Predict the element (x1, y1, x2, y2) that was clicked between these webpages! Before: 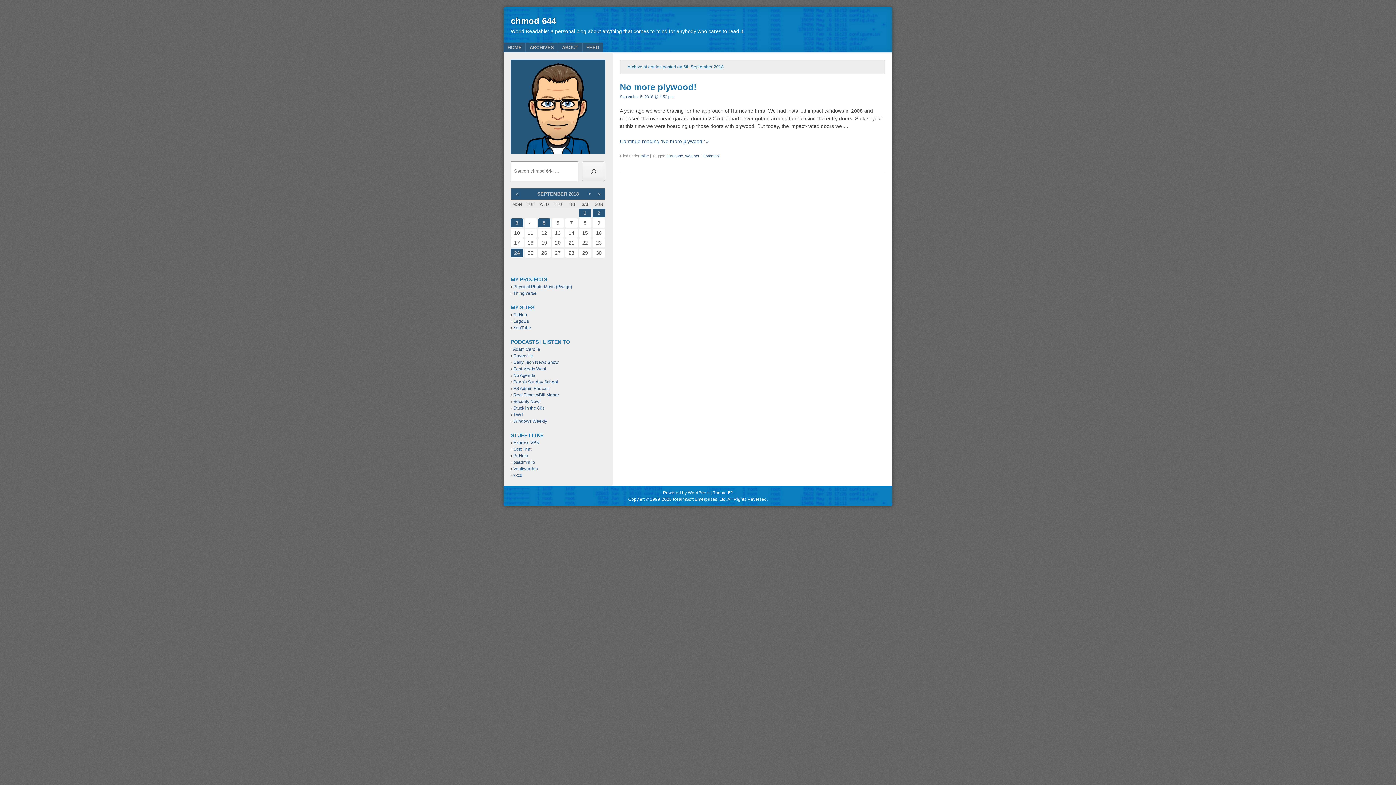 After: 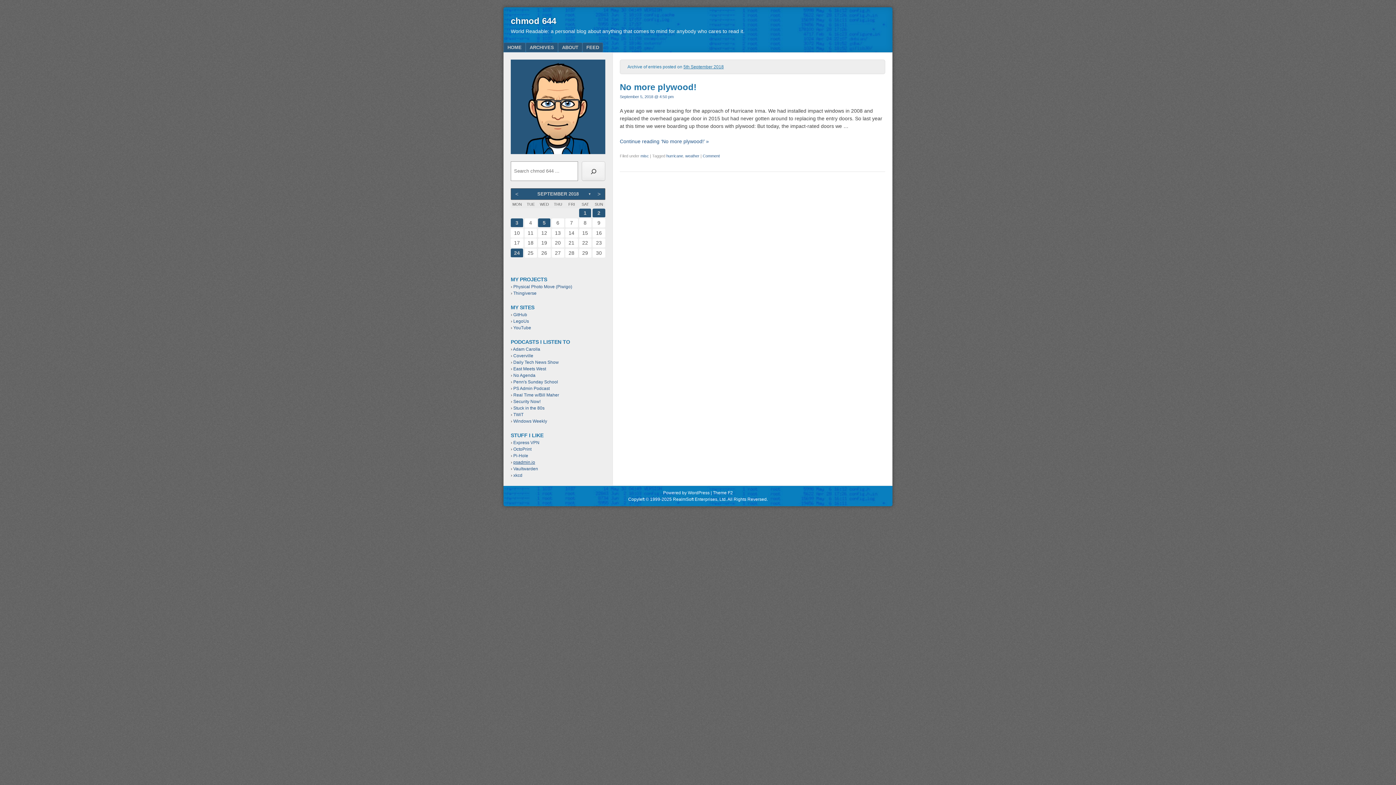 Action: label: psadmin.io bbox: (513, 460, 535, 465)